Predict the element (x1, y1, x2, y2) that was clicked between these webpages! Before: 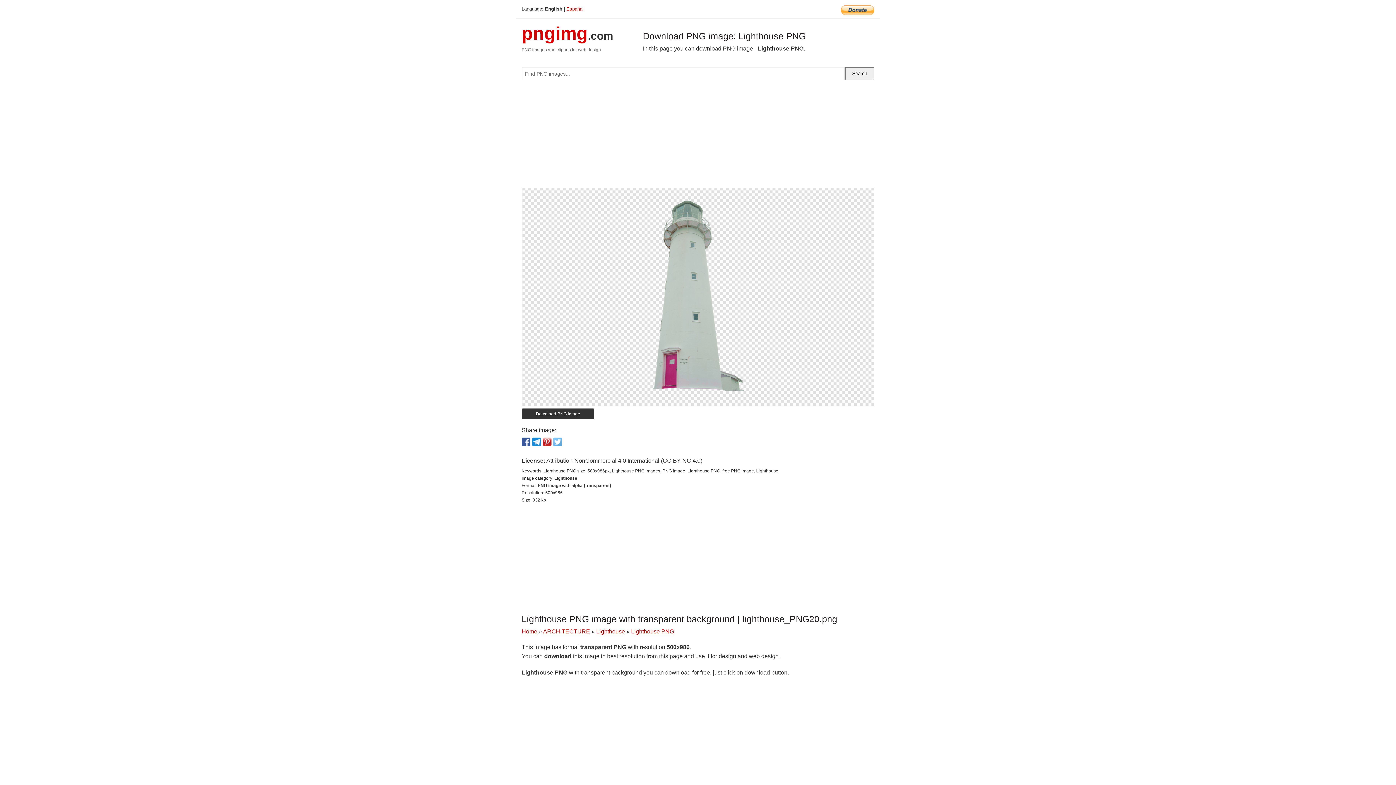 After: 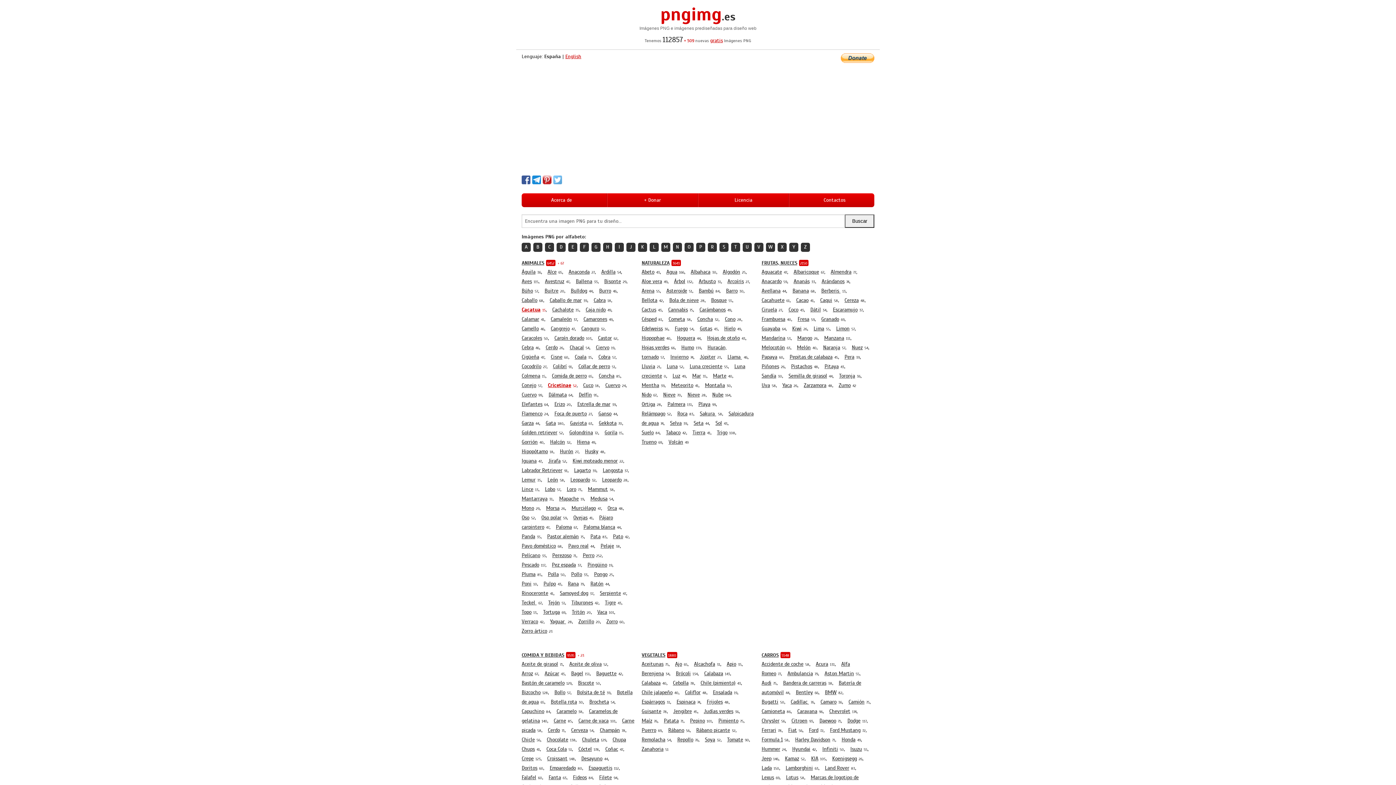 Action: bbox: (566, 6, 582, 11) label: España